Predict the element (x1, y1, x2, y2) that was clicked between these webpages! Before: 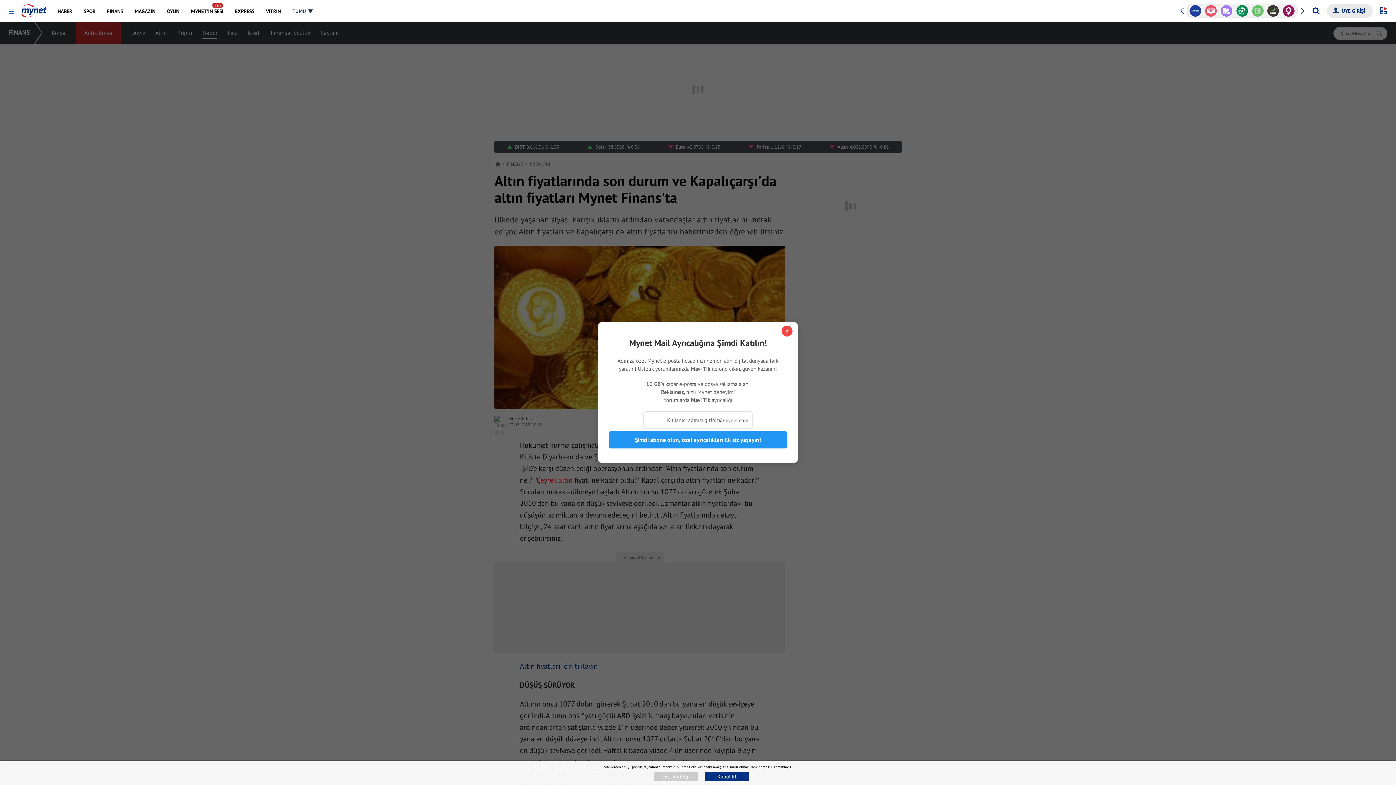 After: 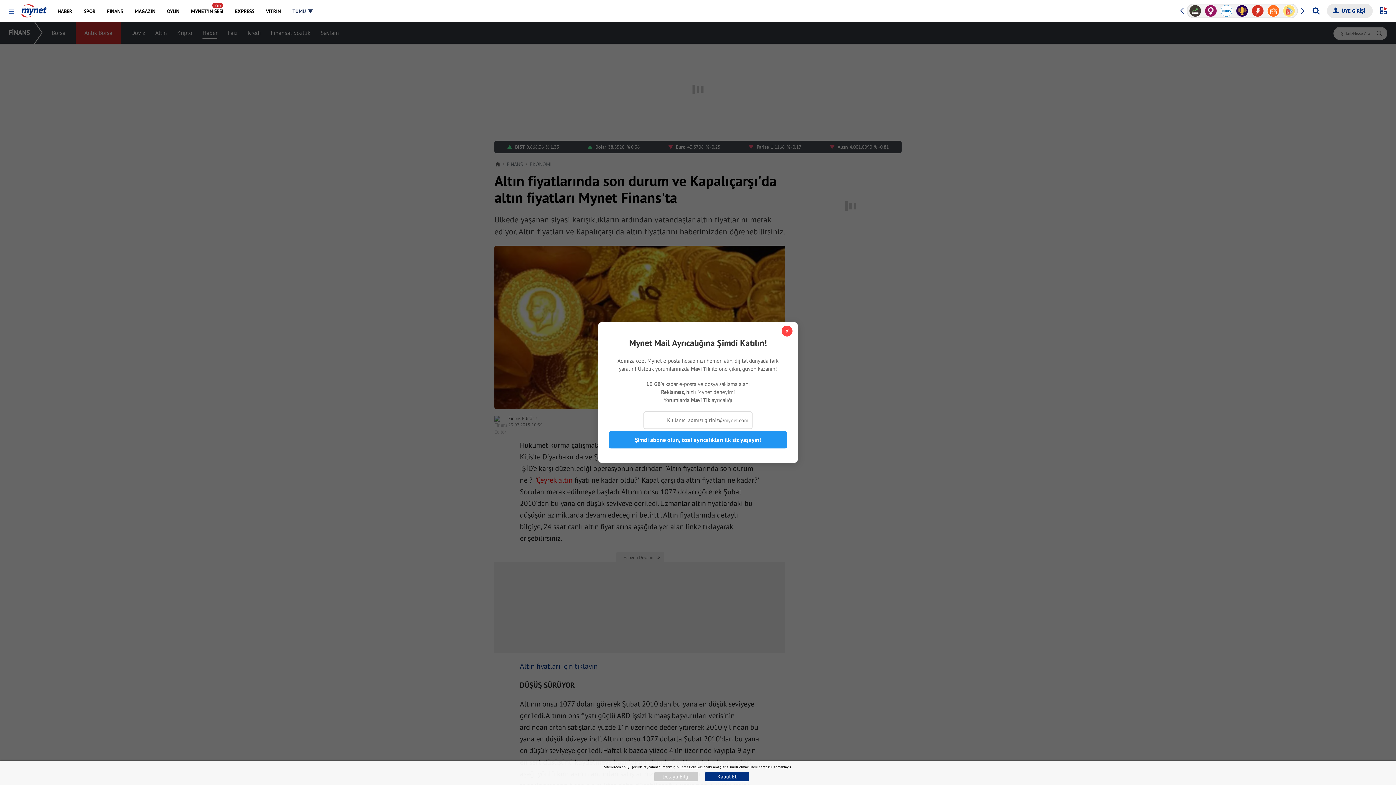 Action: label: Çerez Politikası bbox: (679, 765, 703, 769)